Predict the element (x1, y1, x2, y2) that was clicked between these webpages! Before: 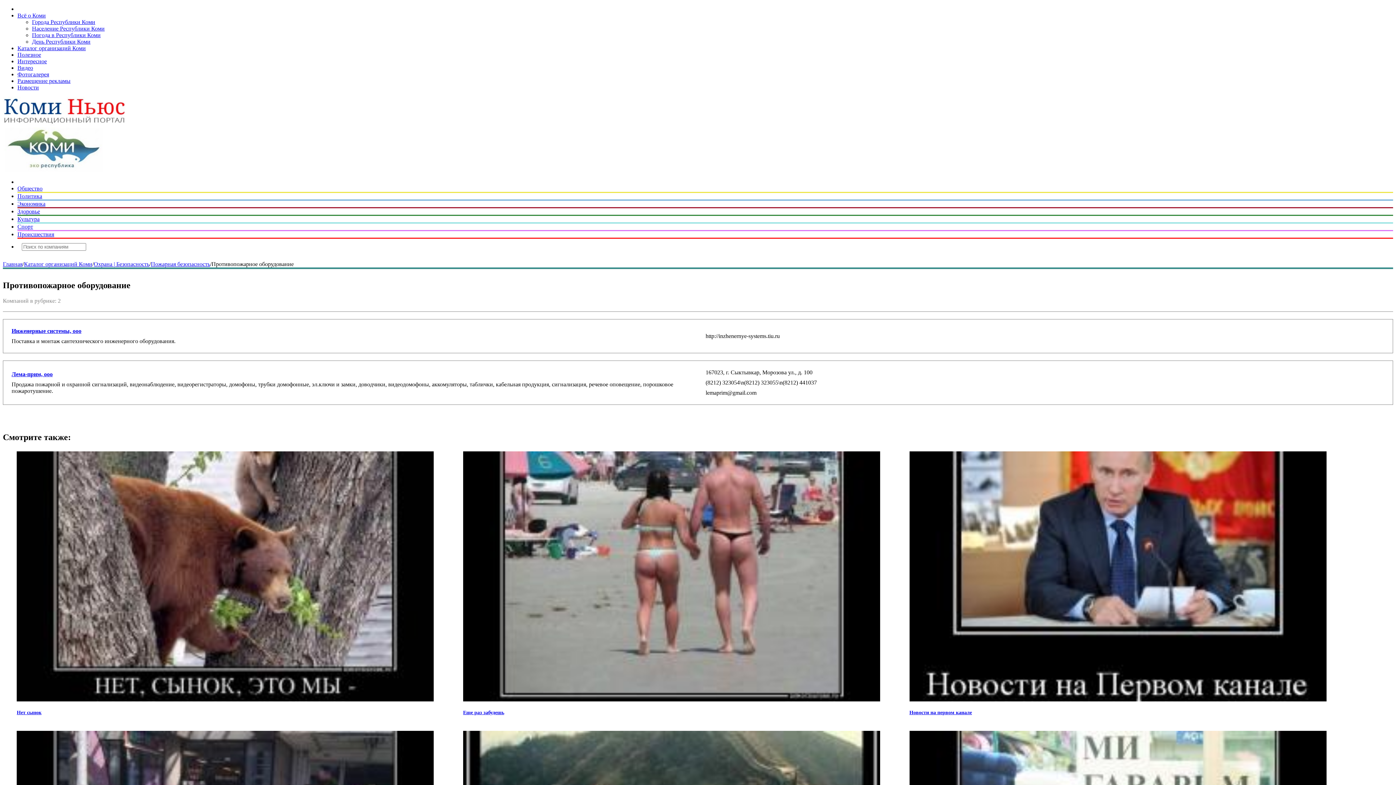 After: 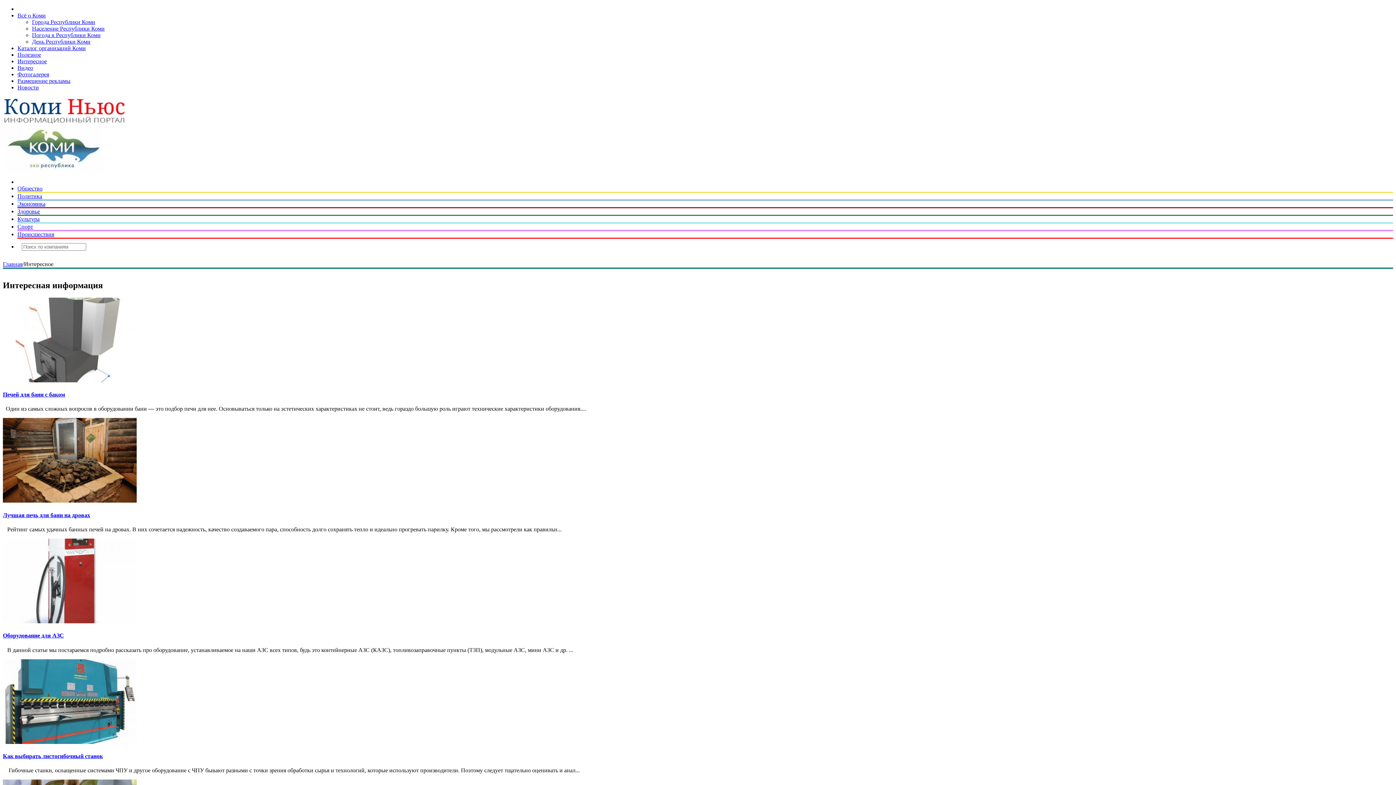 Action: bbox: (17, 58, 46, 64) label: Интересное